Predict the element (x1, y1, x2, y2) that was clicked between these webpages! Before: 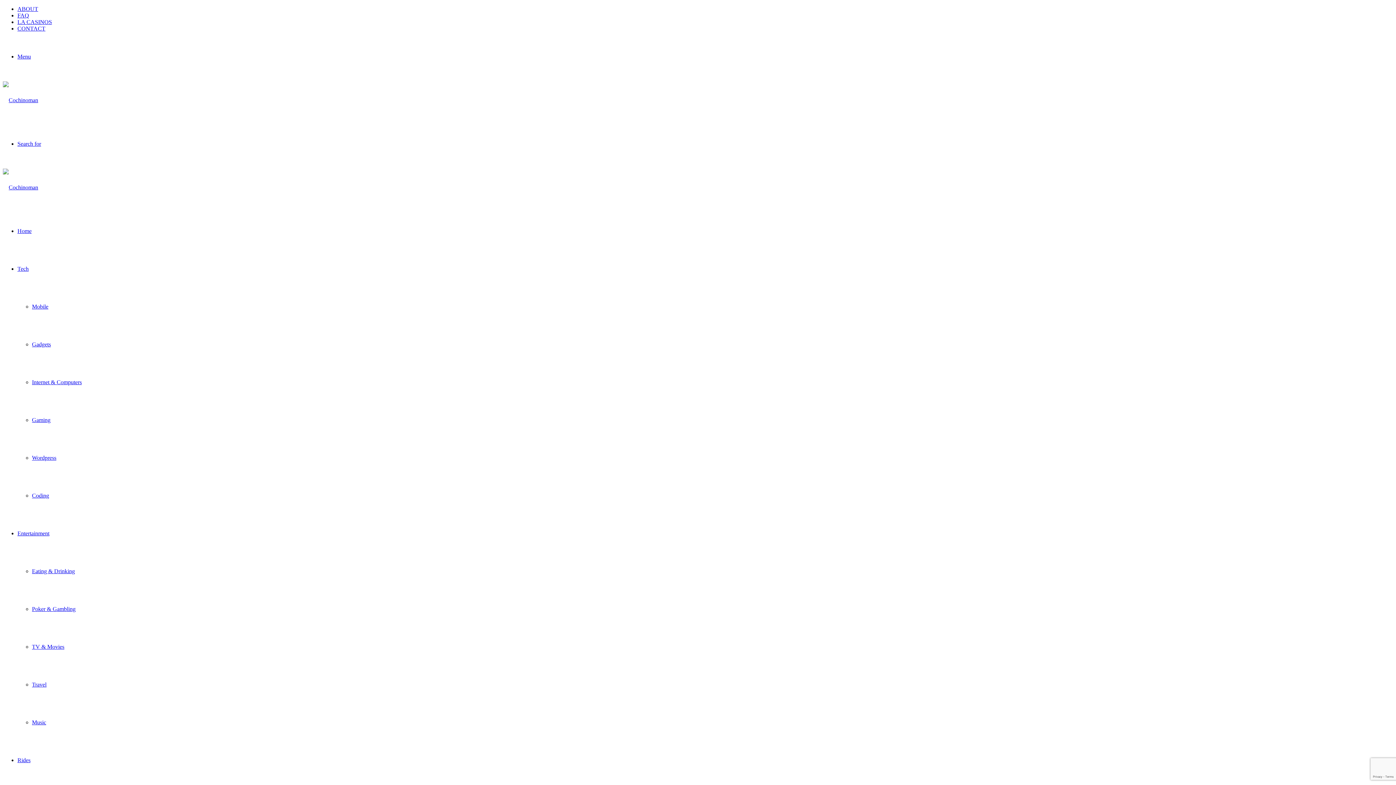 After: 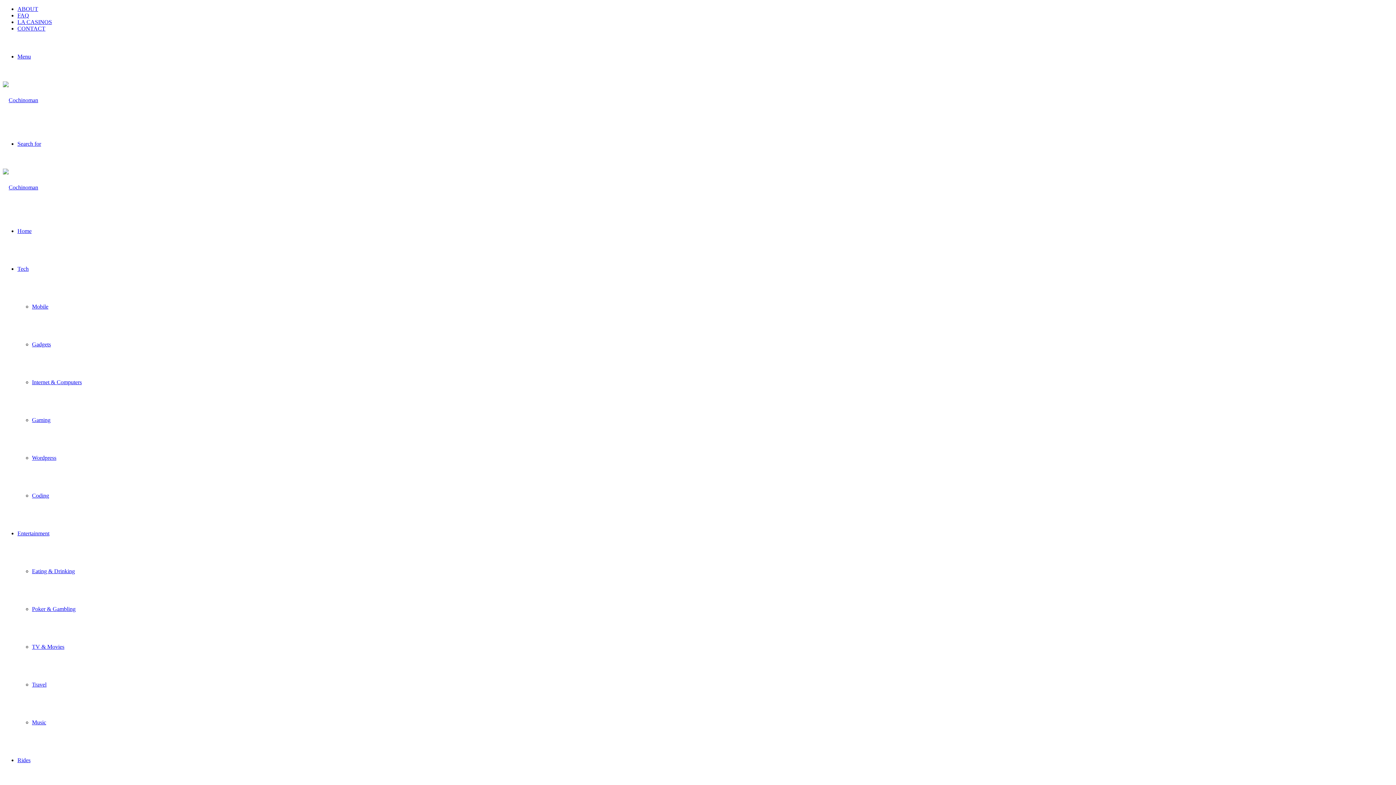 Action: label: Wordpress bbox: (32, 454, 56, 461)